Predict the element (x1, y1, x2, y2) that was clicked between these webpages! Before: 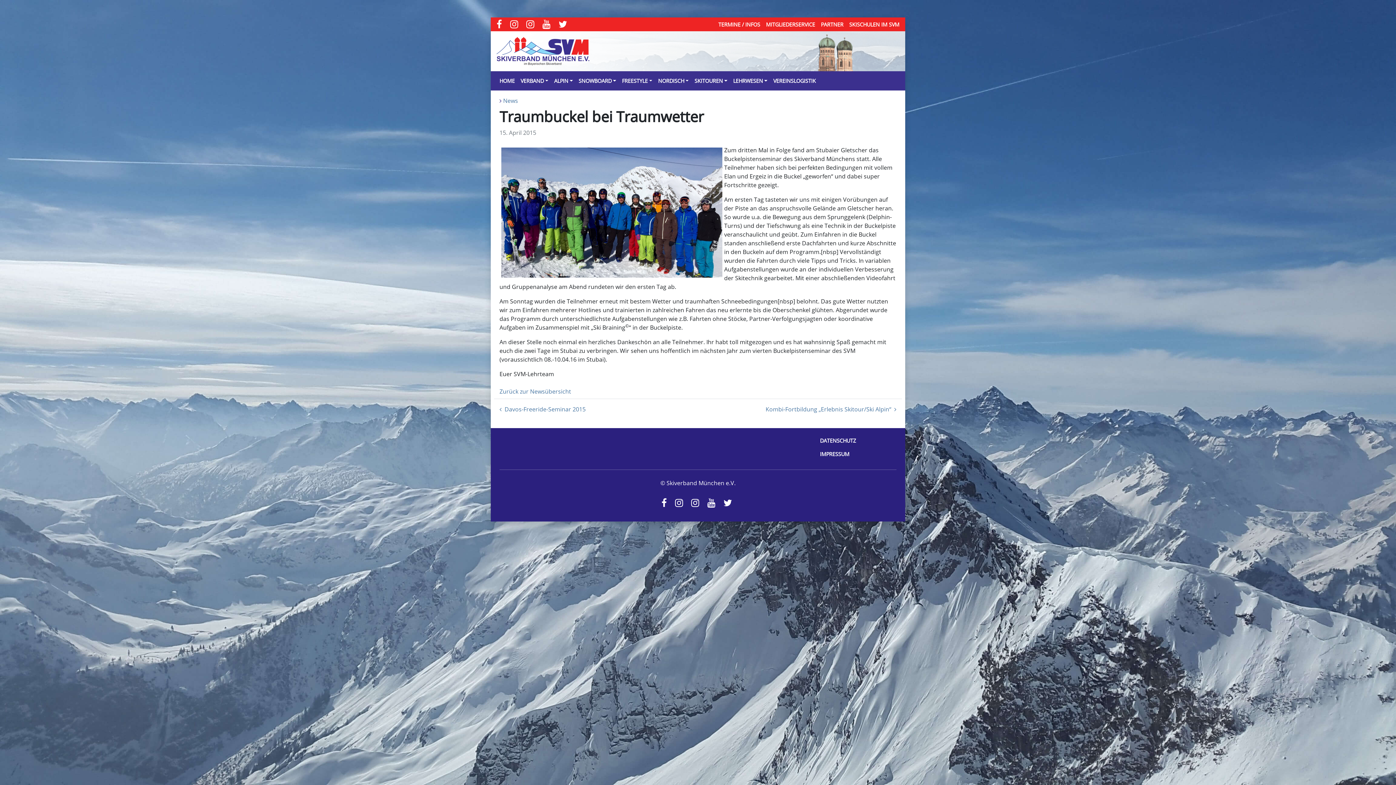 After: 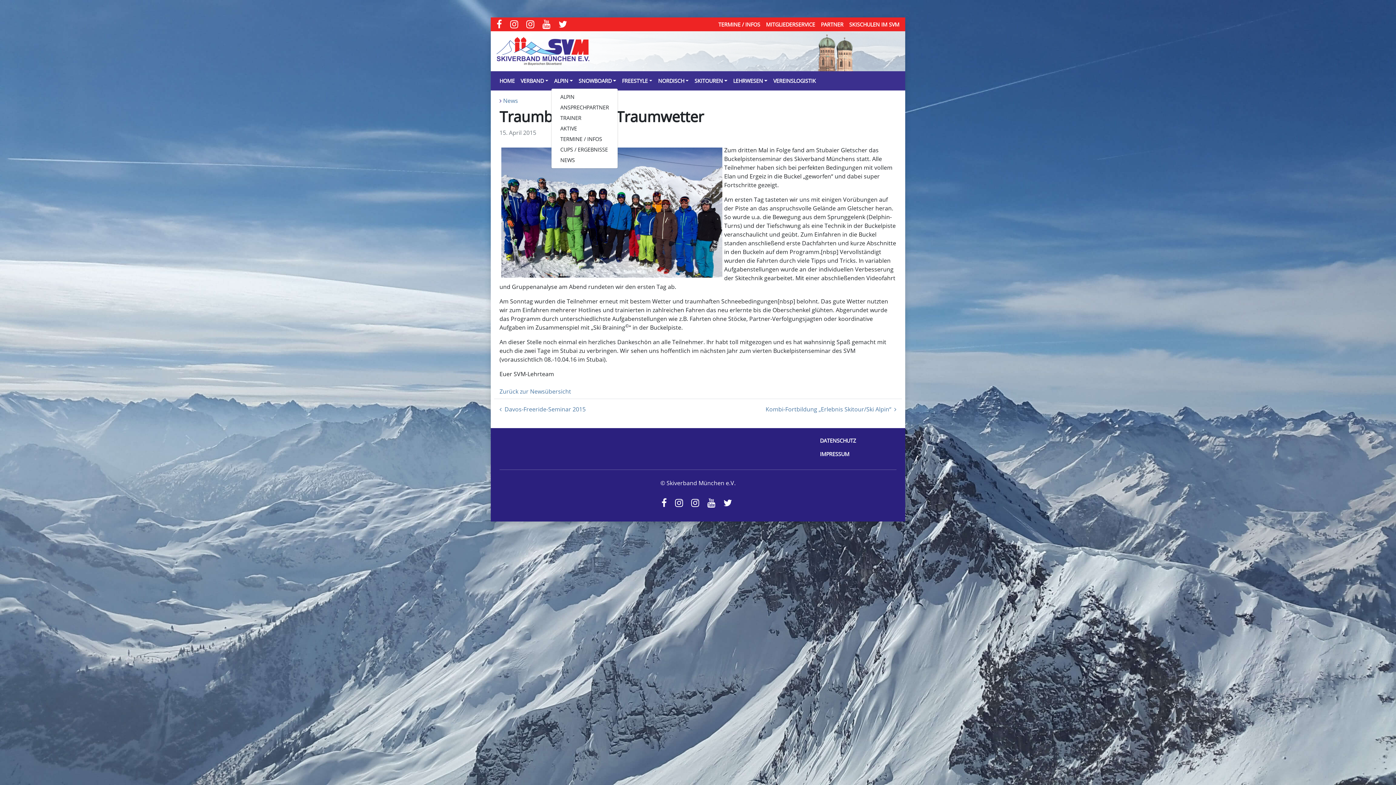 Action: label: ALPIN bbox: (551, 74, 575, 87)